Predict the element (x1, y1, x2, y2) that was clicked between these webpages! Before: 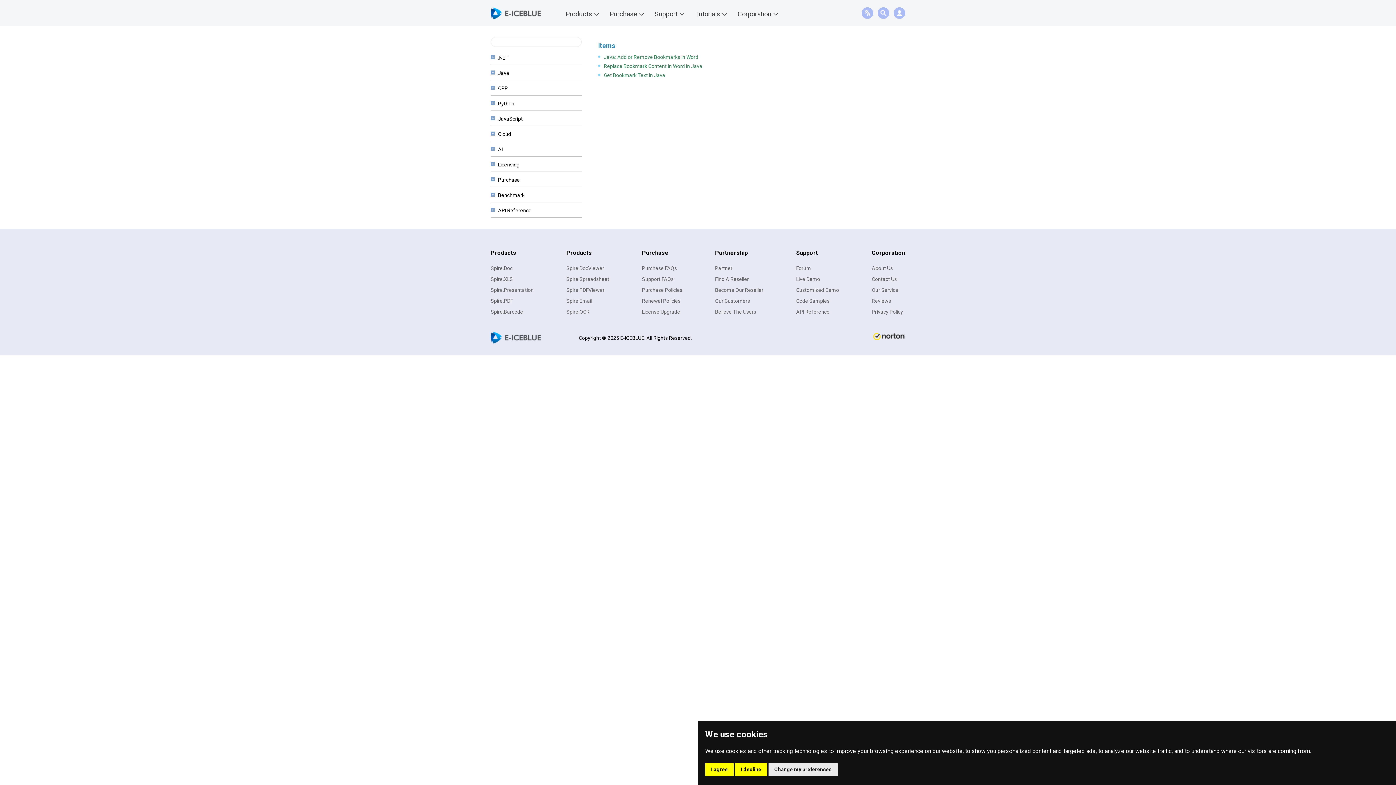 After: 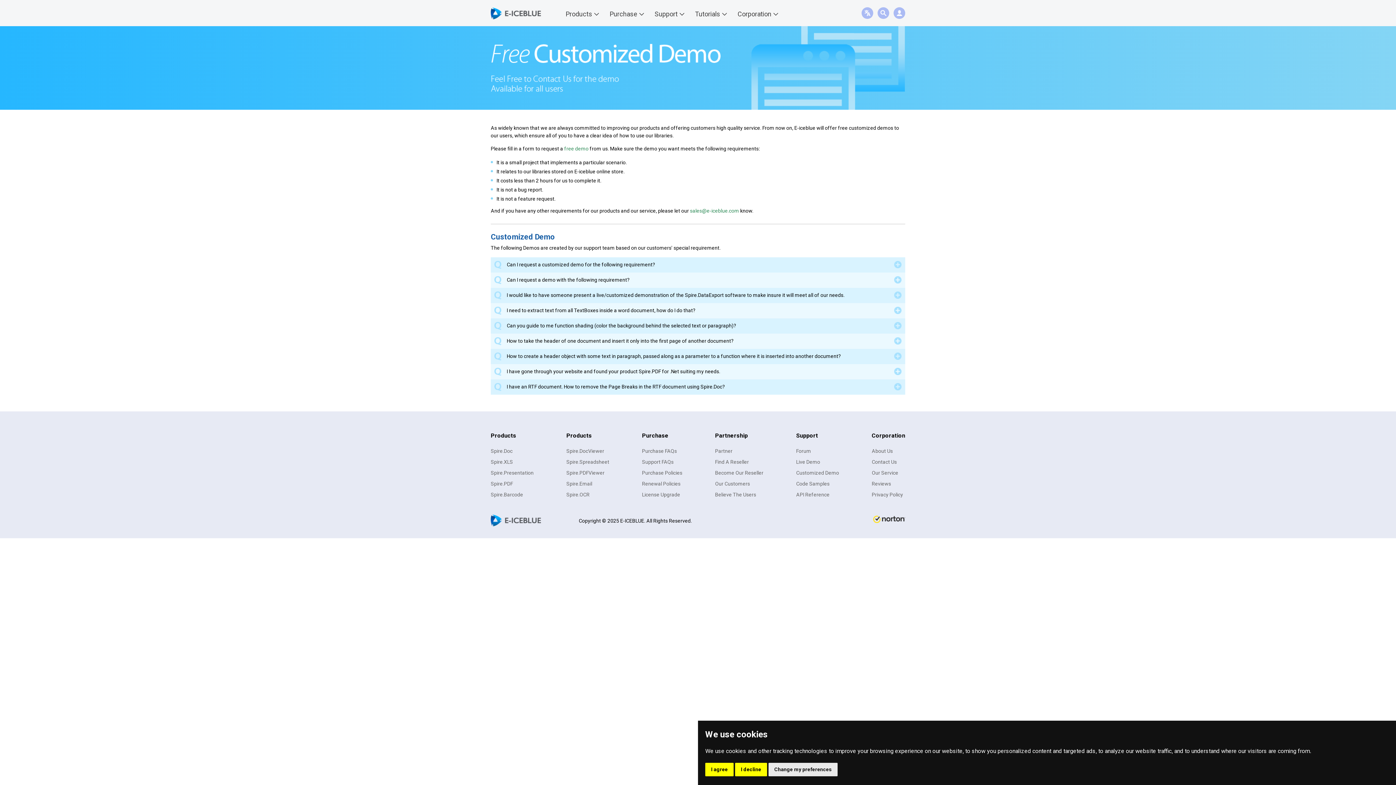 Action: bbox: (796, 285, 839, 294) label: Customized Demo